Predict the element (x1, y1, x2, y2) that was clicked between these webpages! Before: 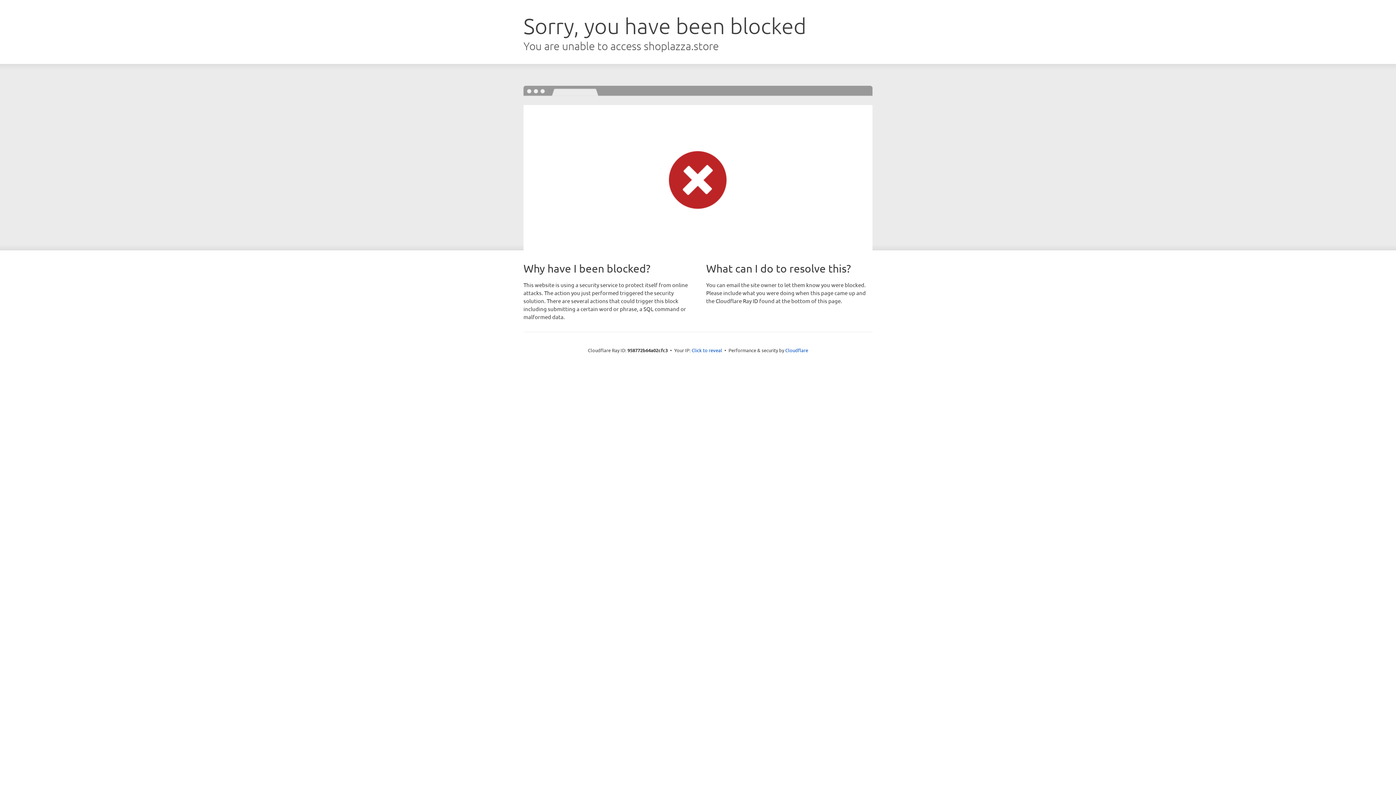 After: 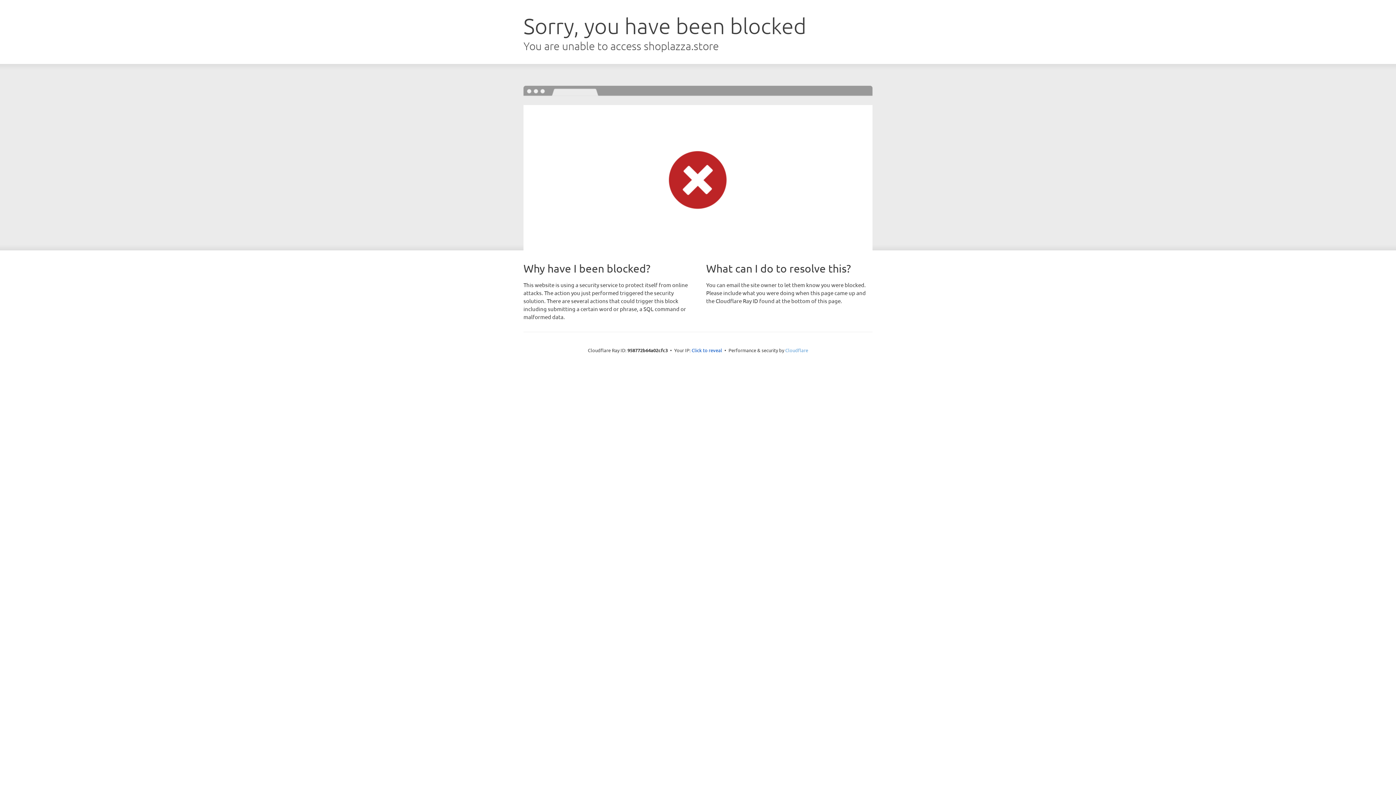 Action: label: Cloudflare bbox: (785, 347, 808, 353)